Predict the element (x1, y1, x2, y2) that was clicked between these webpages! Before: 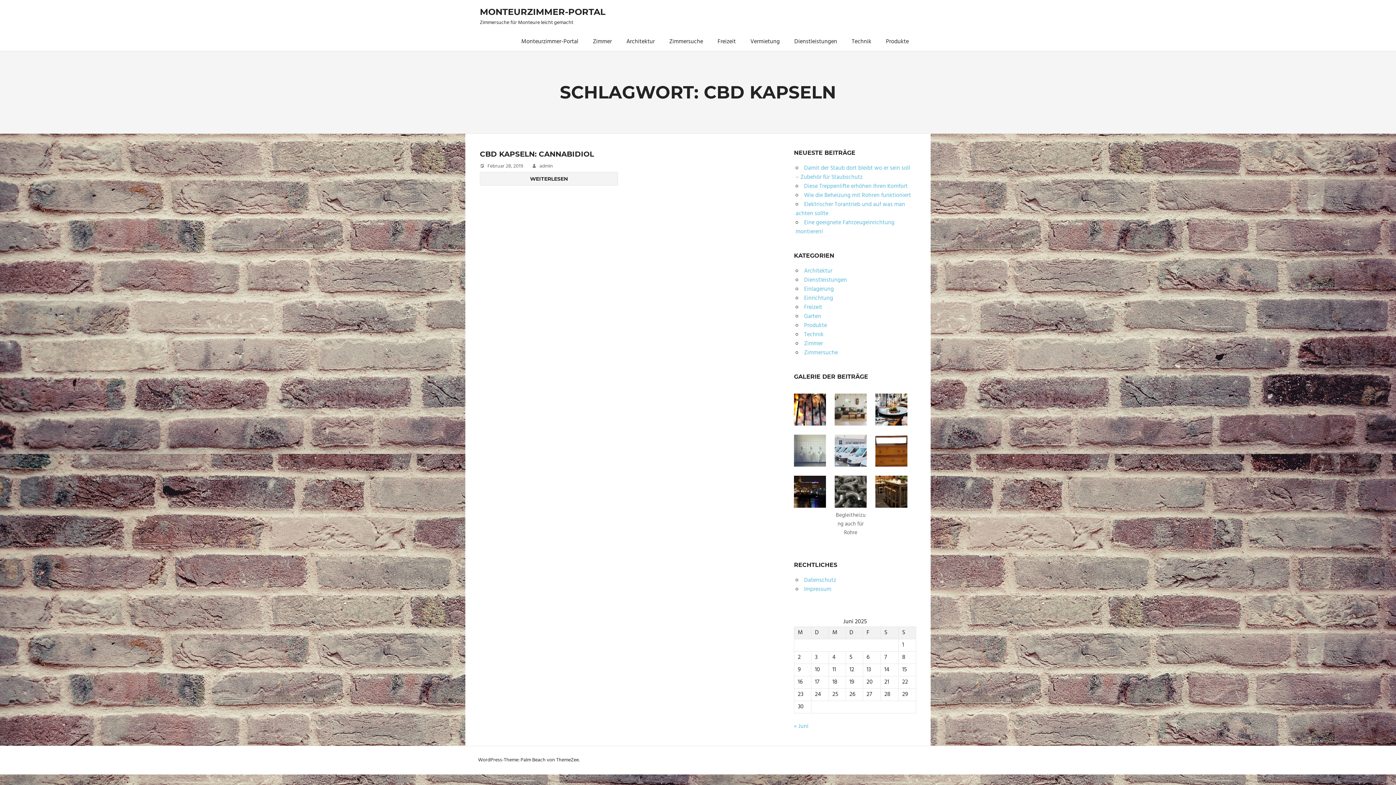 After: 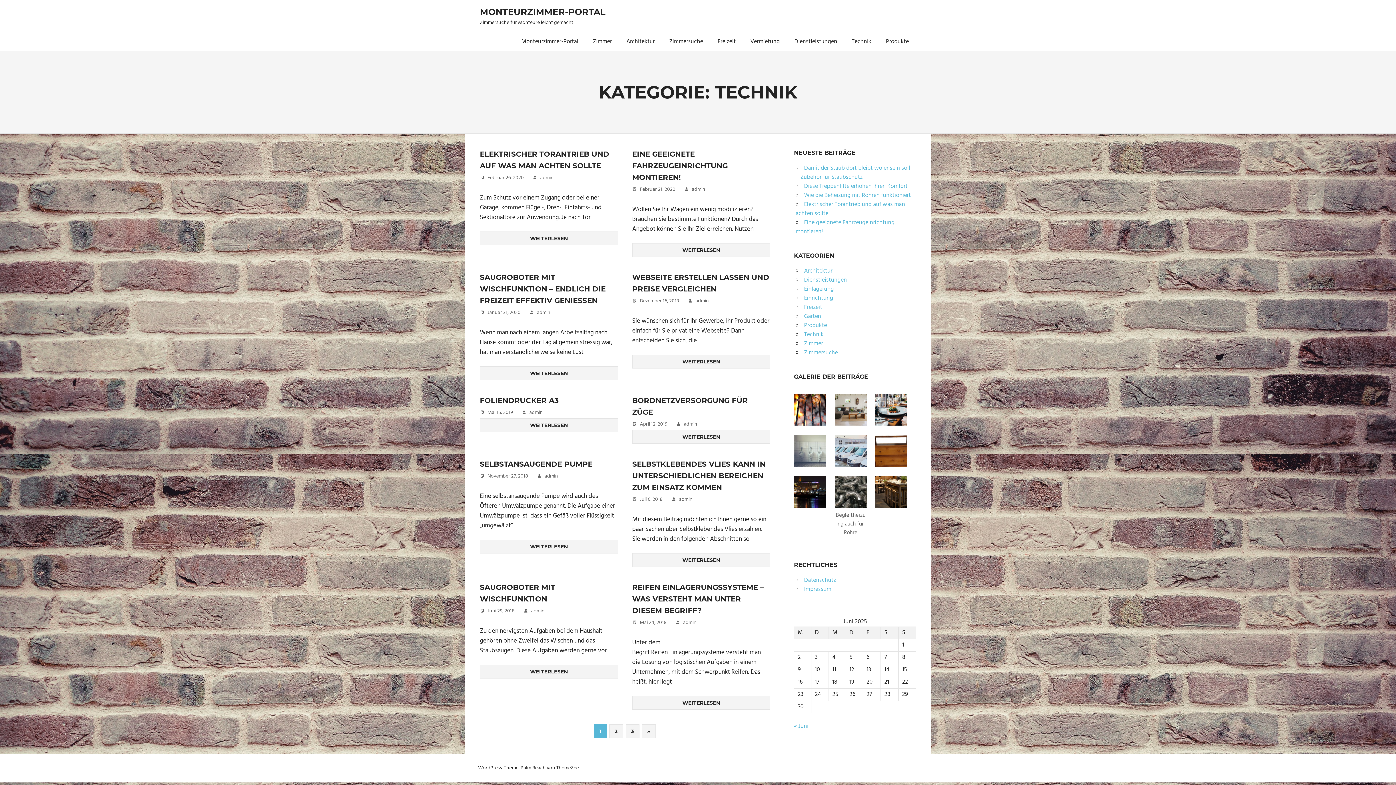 Action: bbox: (804, 330, 823, 339) label: Technik